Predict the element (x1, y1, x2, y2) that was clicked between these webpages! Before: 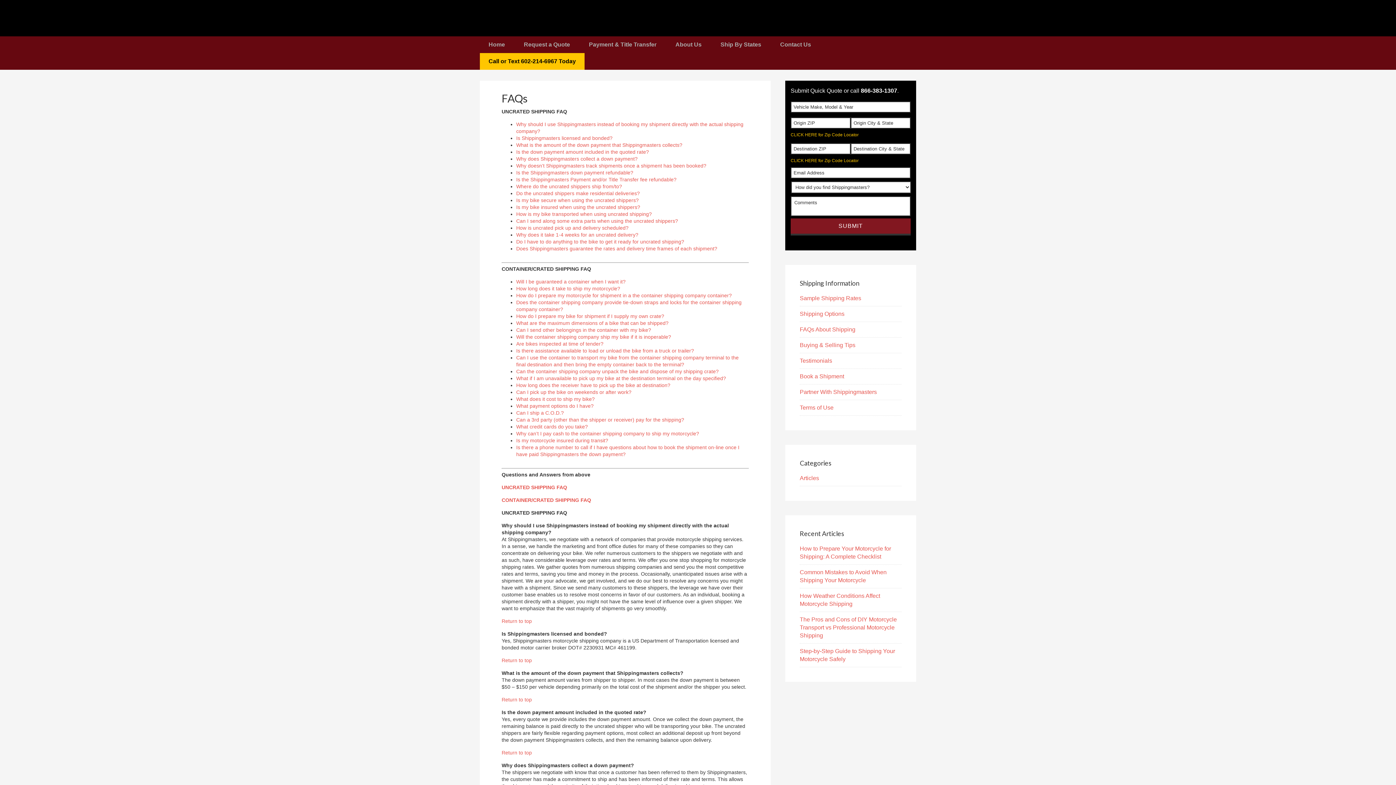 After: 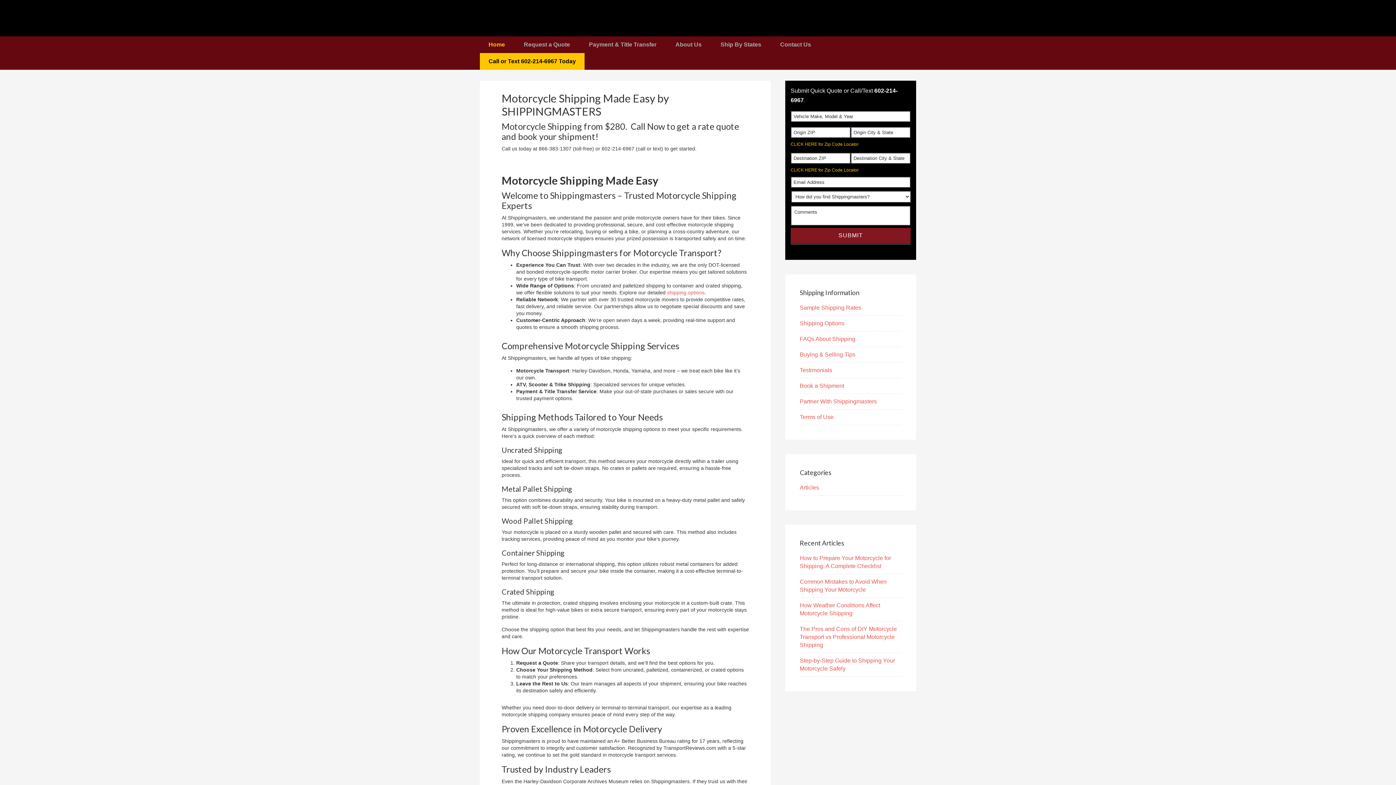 Action: bbox: (480, 3, 916, 32) label: Shippingmasters